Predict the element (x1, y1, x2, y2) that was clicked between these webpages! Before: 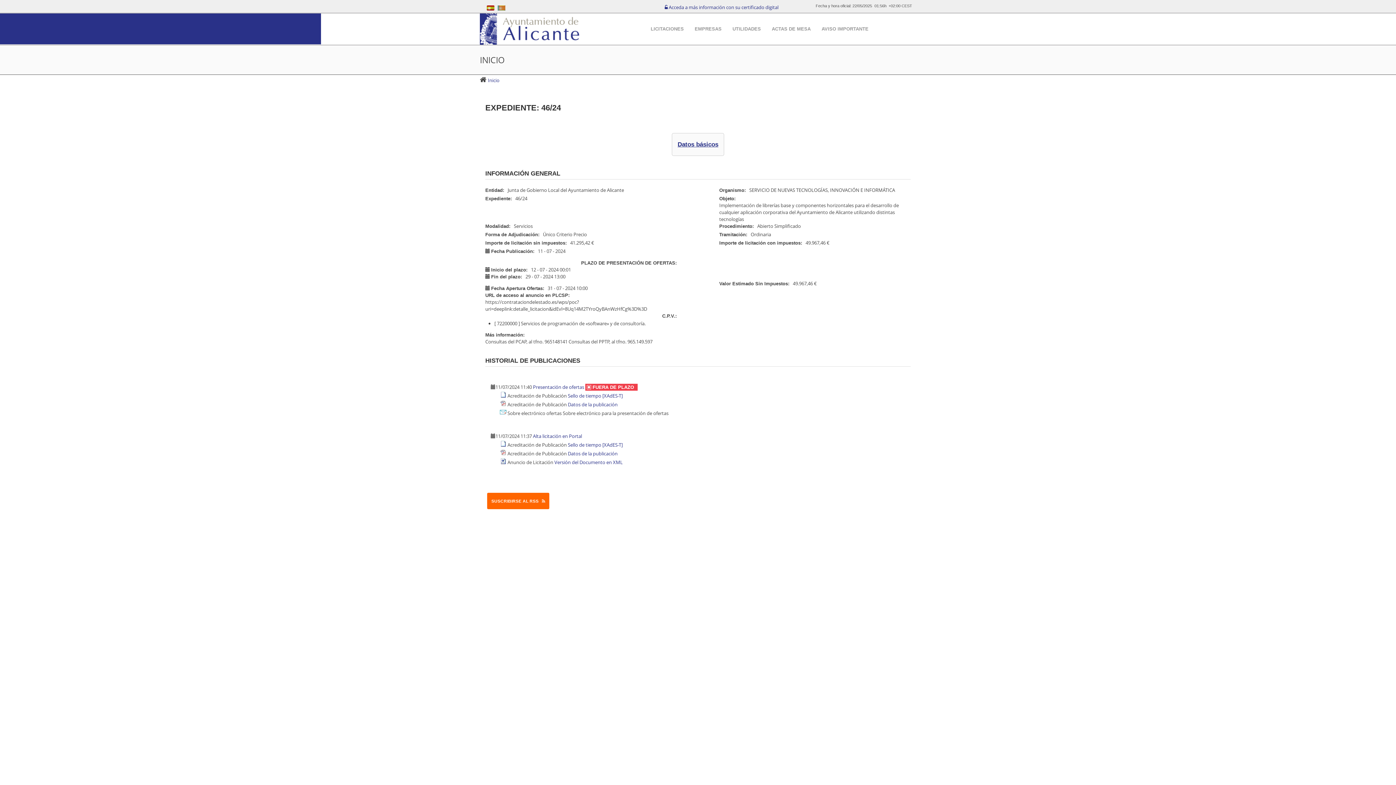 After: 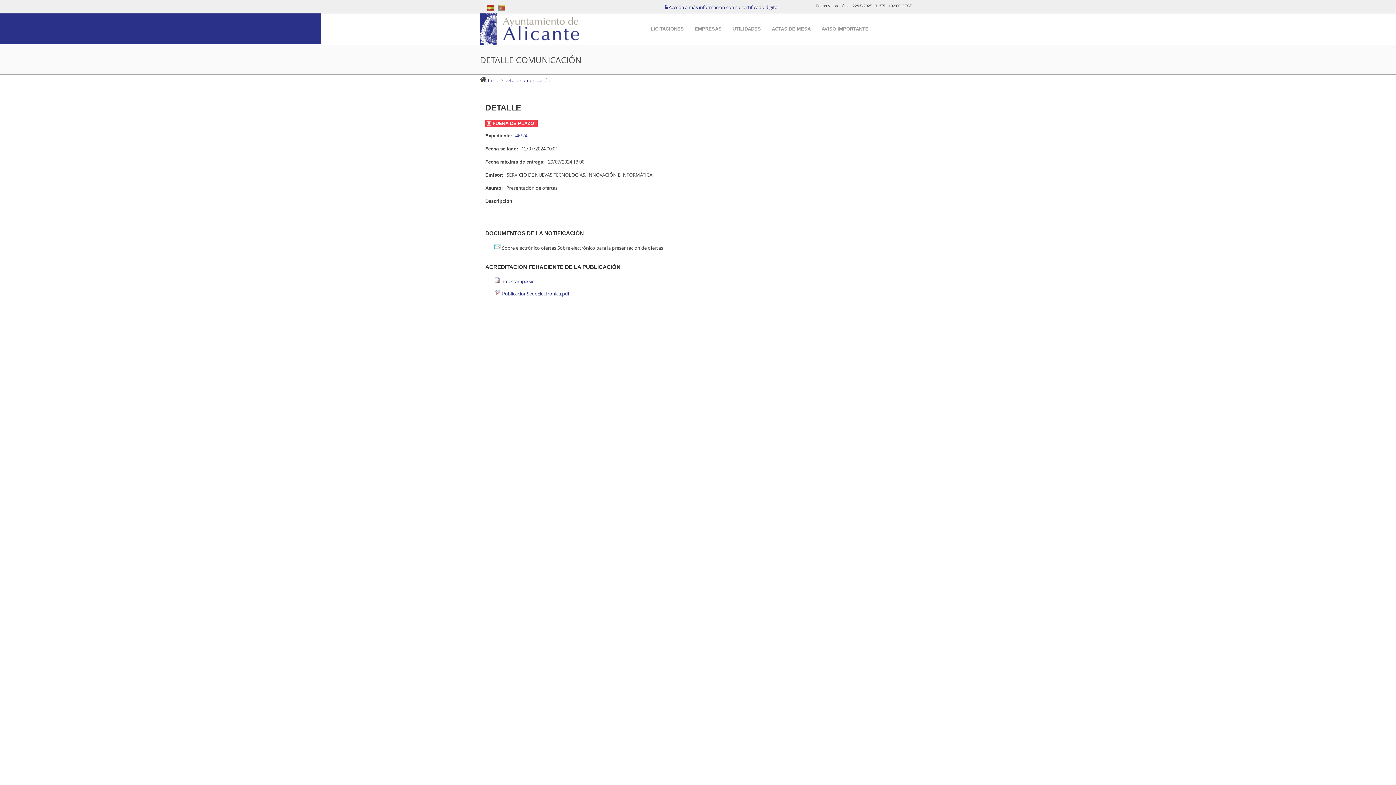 Action: label: Presentación de ofertas bbox: (533, 384, 584, 390)